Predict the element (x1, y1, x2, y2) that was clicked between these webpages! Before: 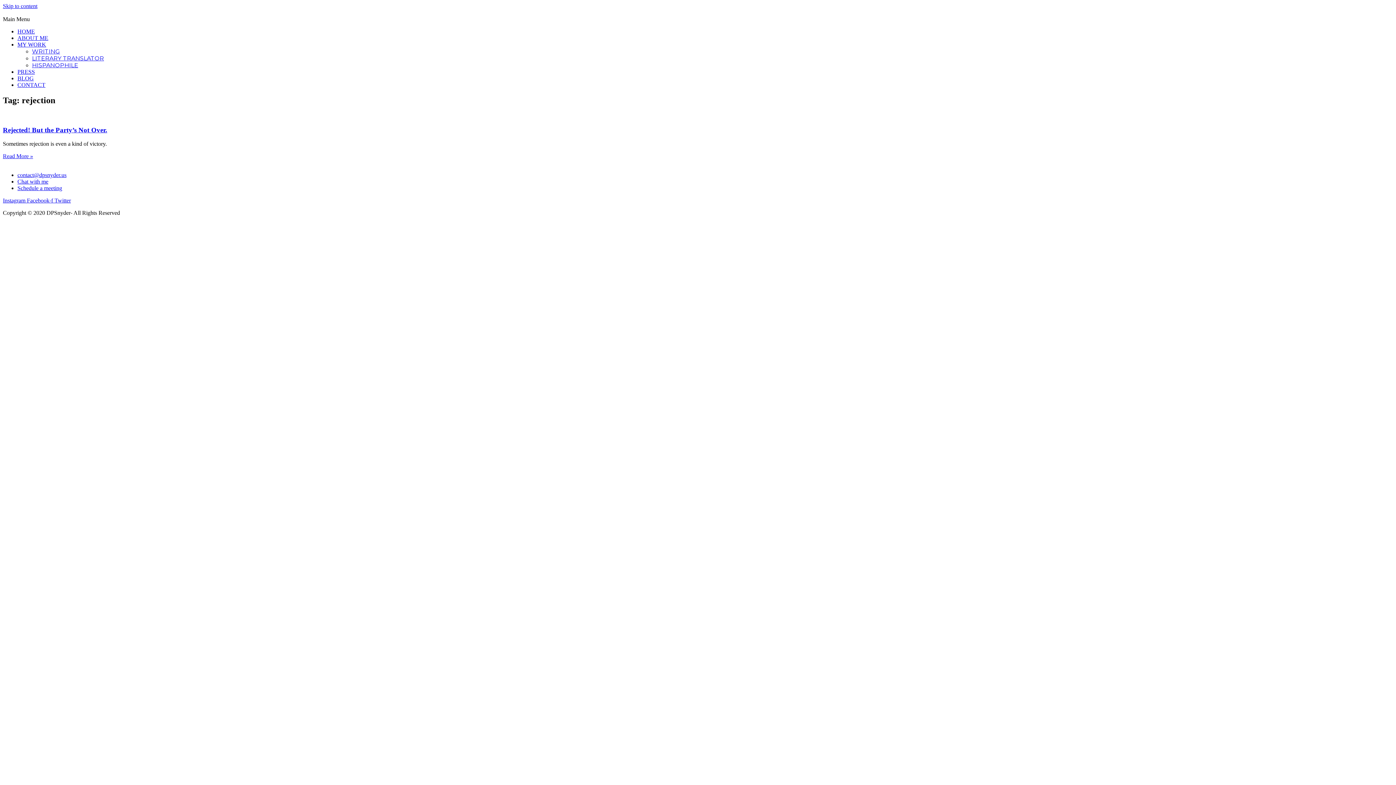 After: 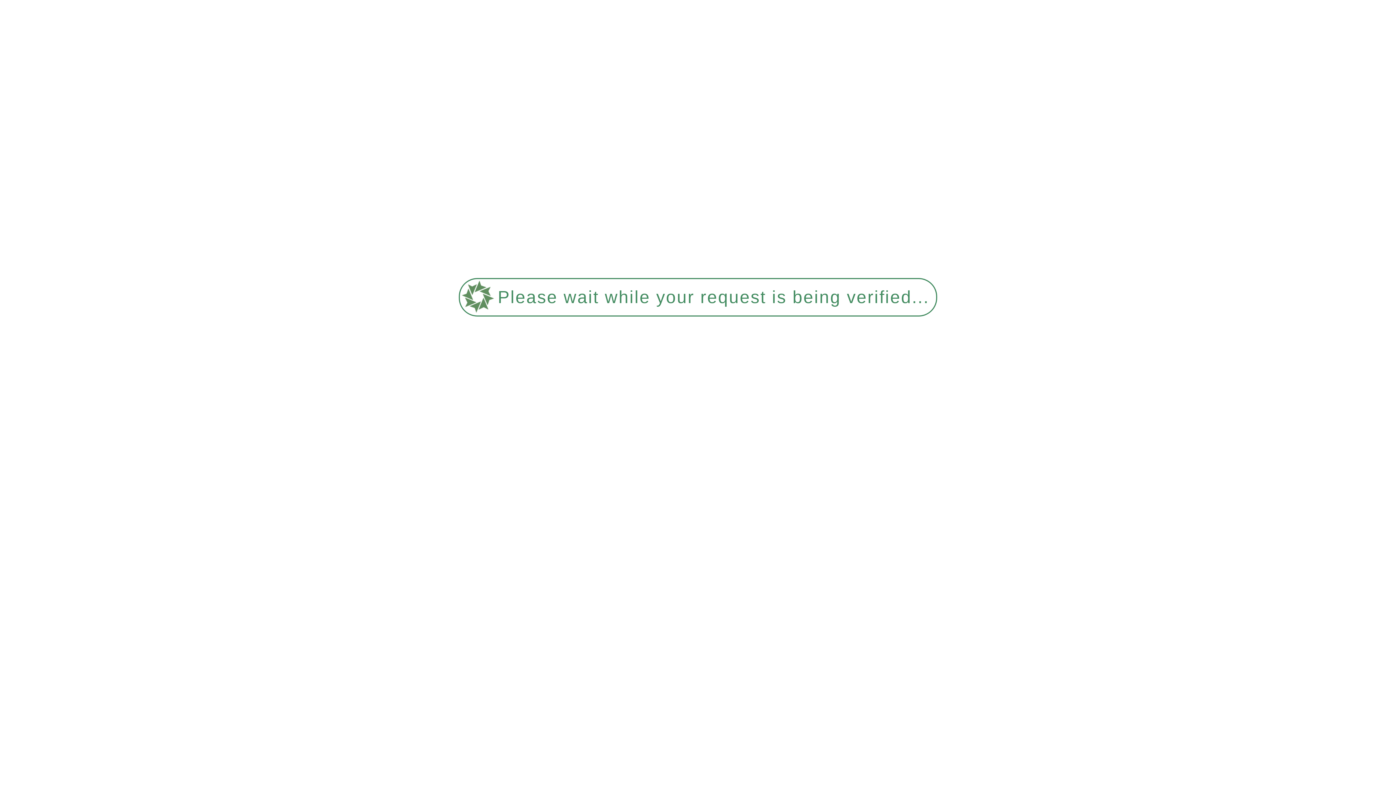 Action: label: ABOUT ME bbox: (17, 34, 48, 41)